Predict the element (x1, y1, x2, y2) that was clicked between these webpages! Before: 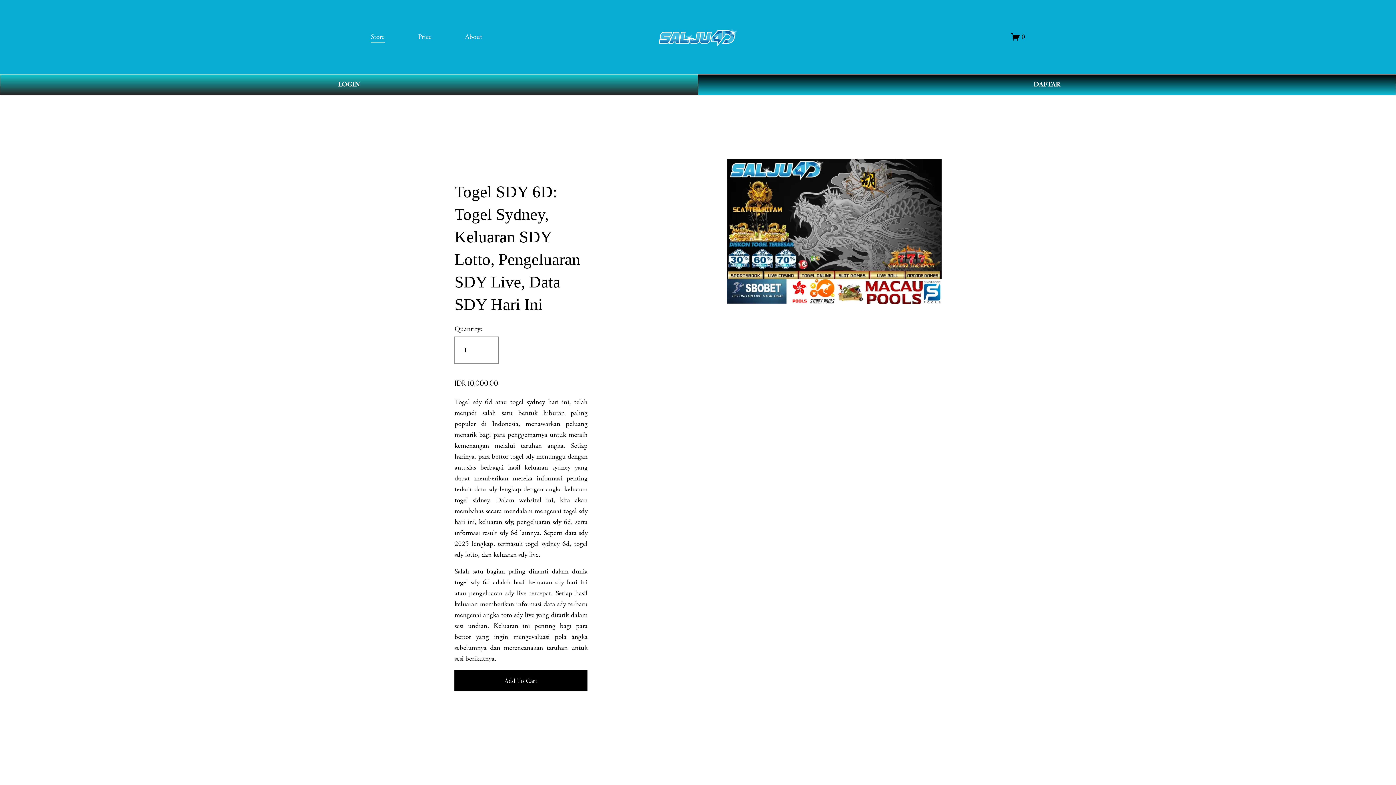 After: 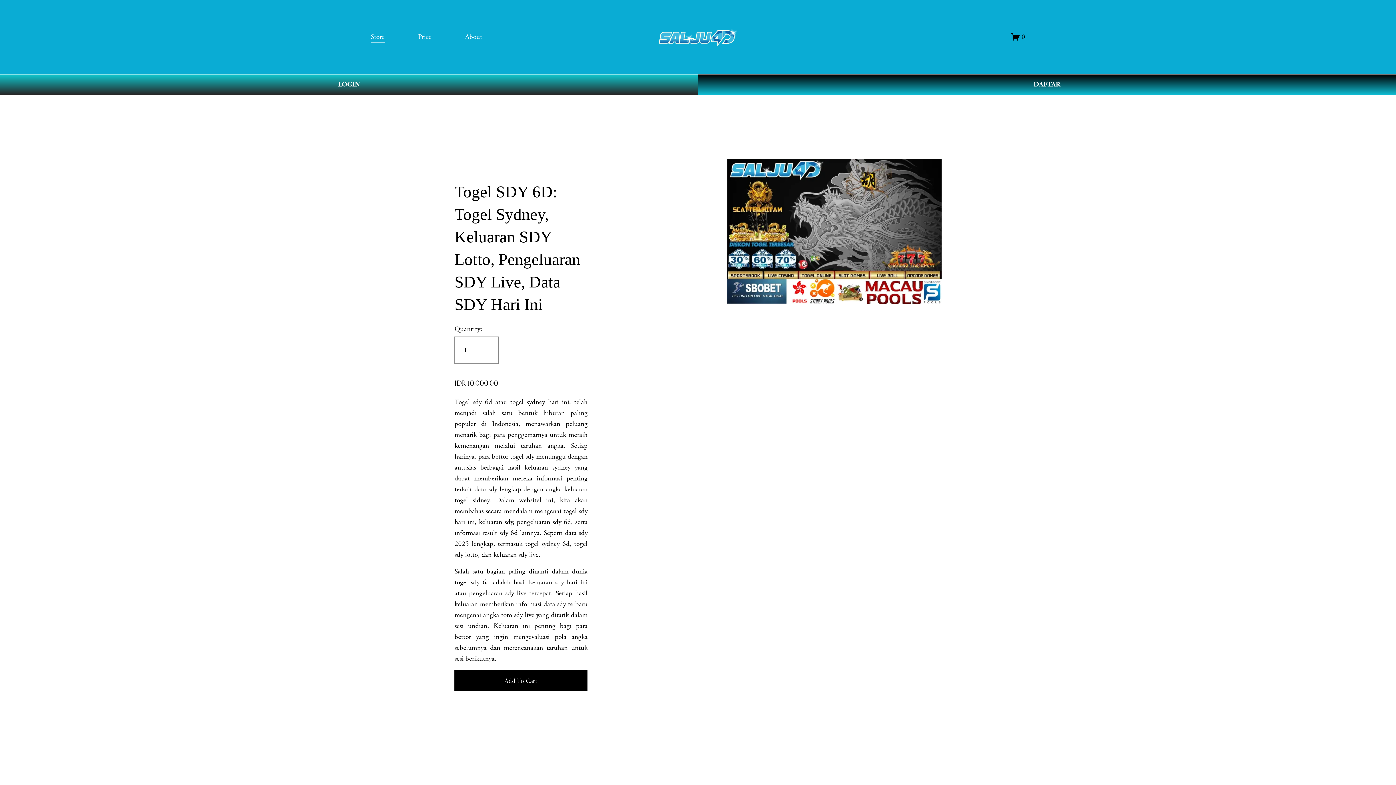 Action: bbox: (418, 30, 431, 43) label: Price